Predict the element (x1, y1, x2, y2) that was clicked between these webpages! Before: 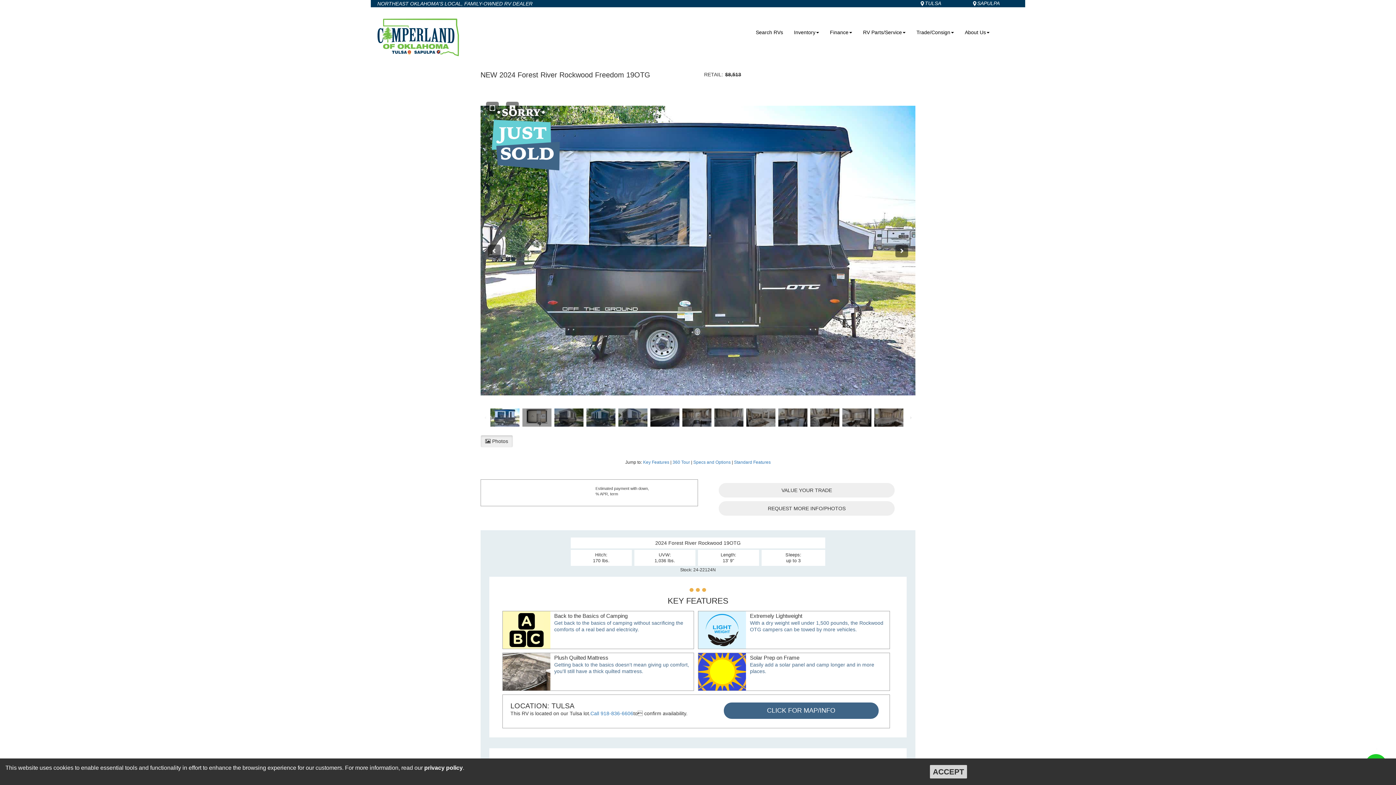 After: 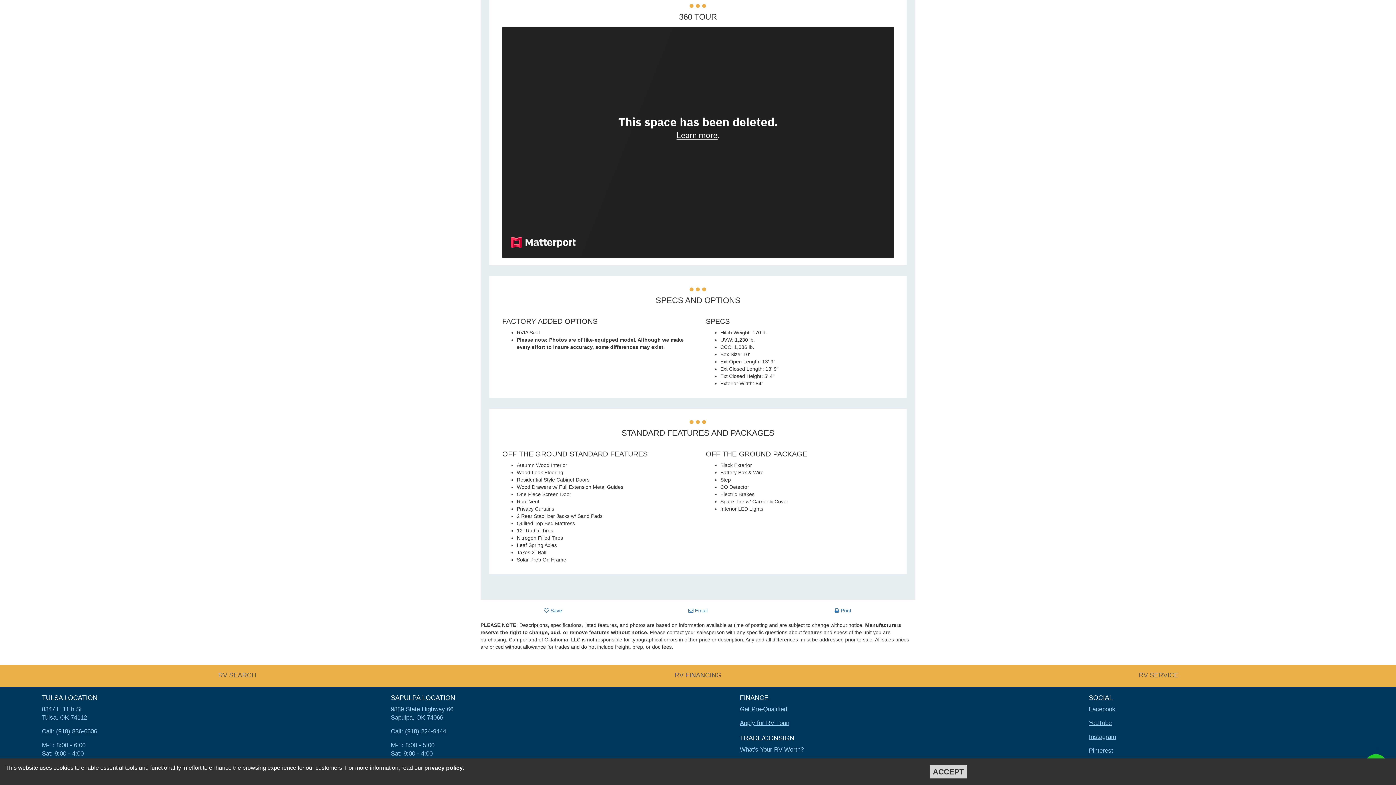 Action: label: 360 Tour bbox: (672, 459, 690, 465)